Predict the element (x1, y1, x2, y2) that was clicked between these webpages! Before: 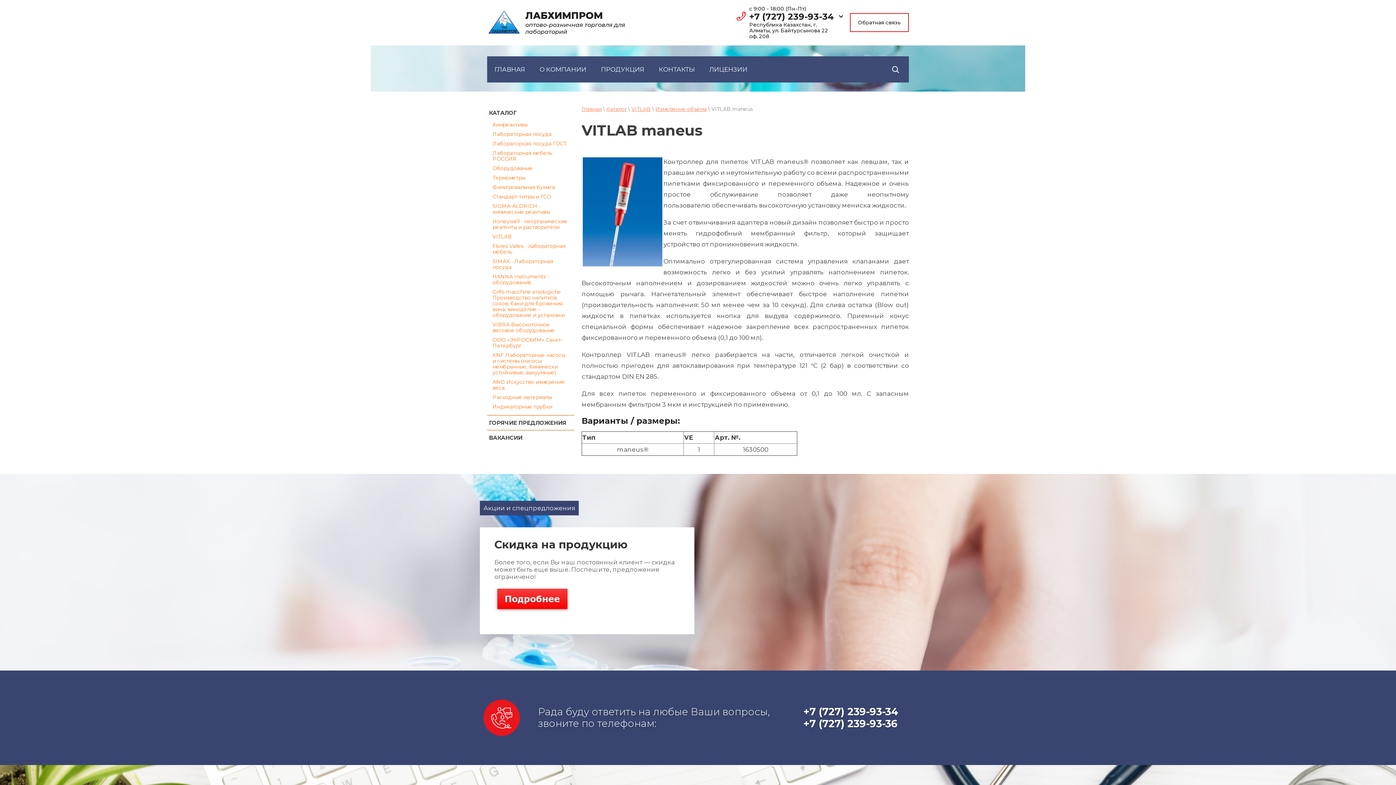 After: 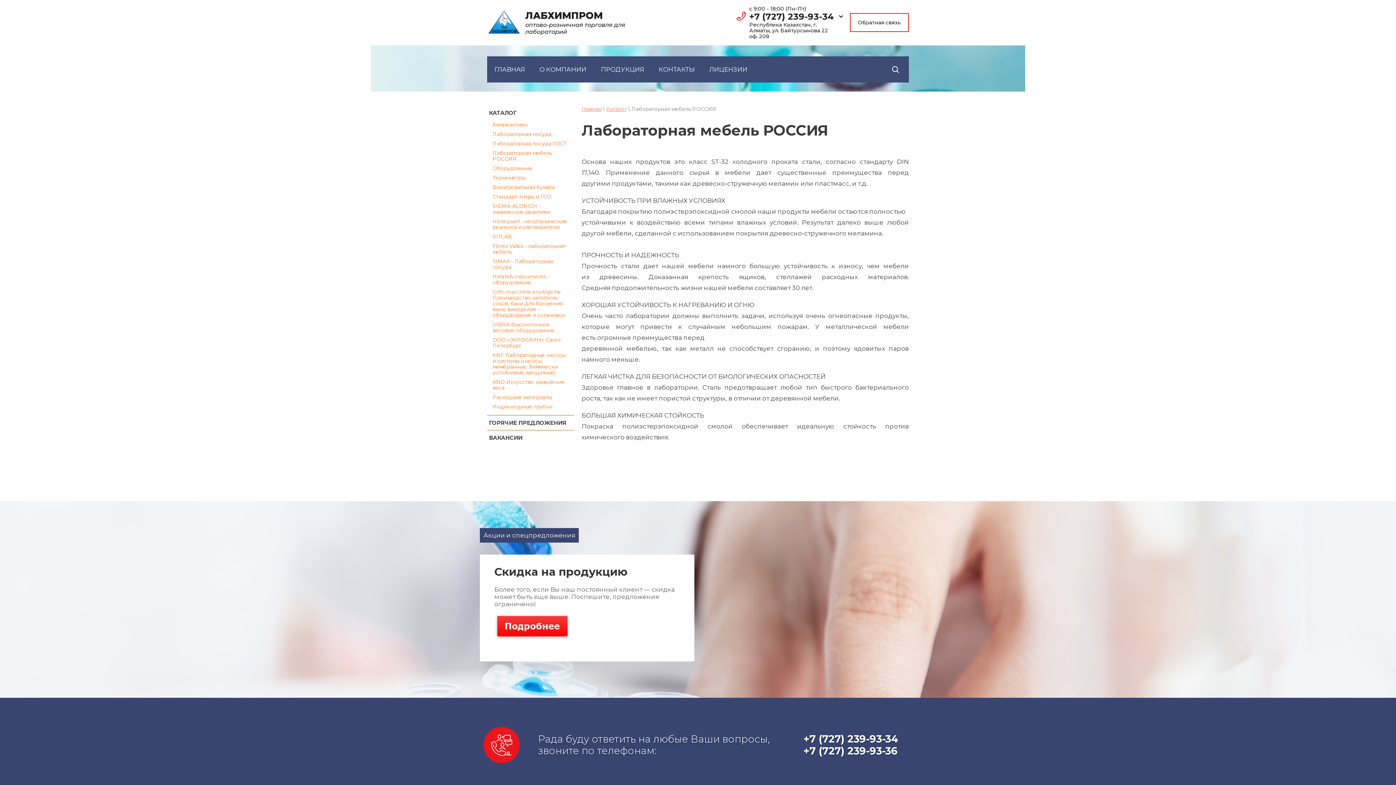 Action: label: Лабораторная мебель РОССИЯ bbox: (490, 148, 570, 163)